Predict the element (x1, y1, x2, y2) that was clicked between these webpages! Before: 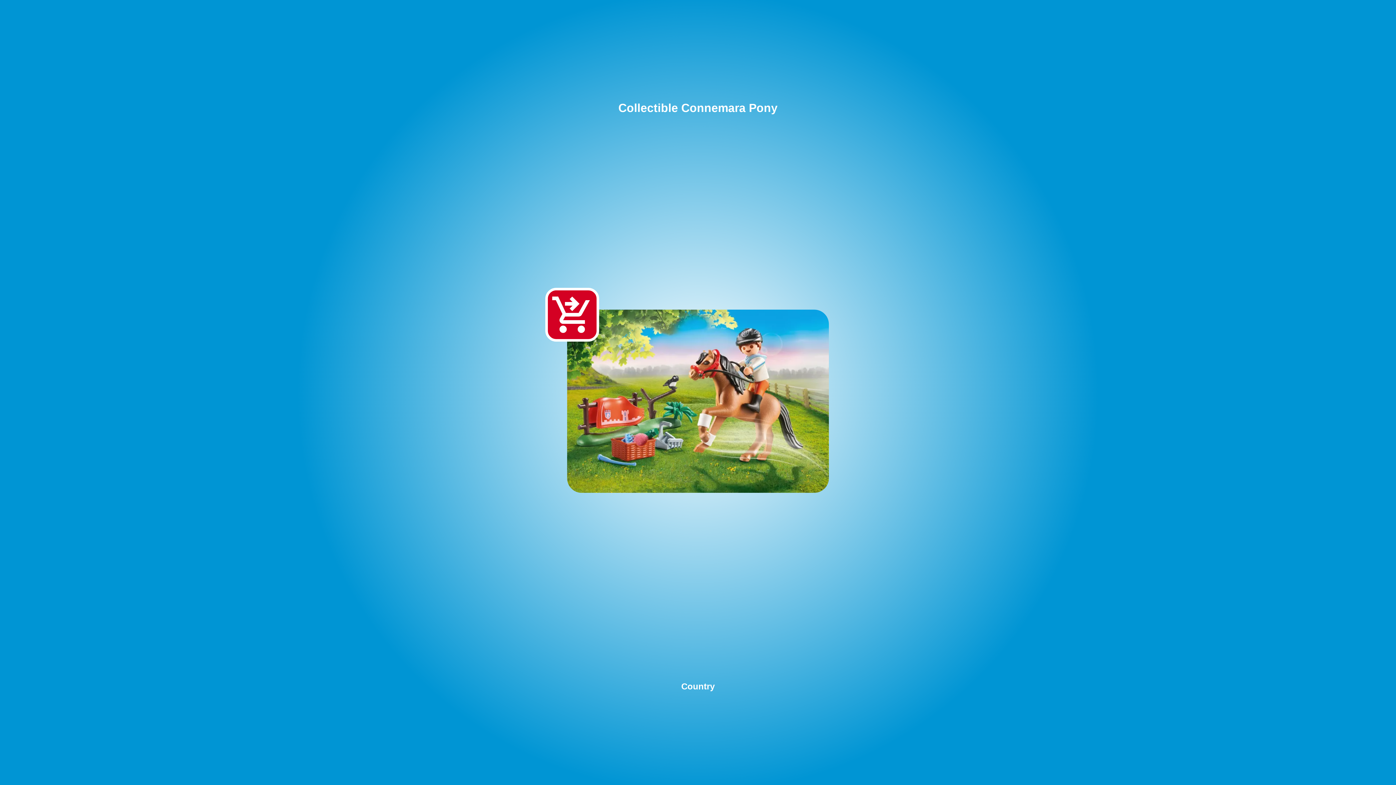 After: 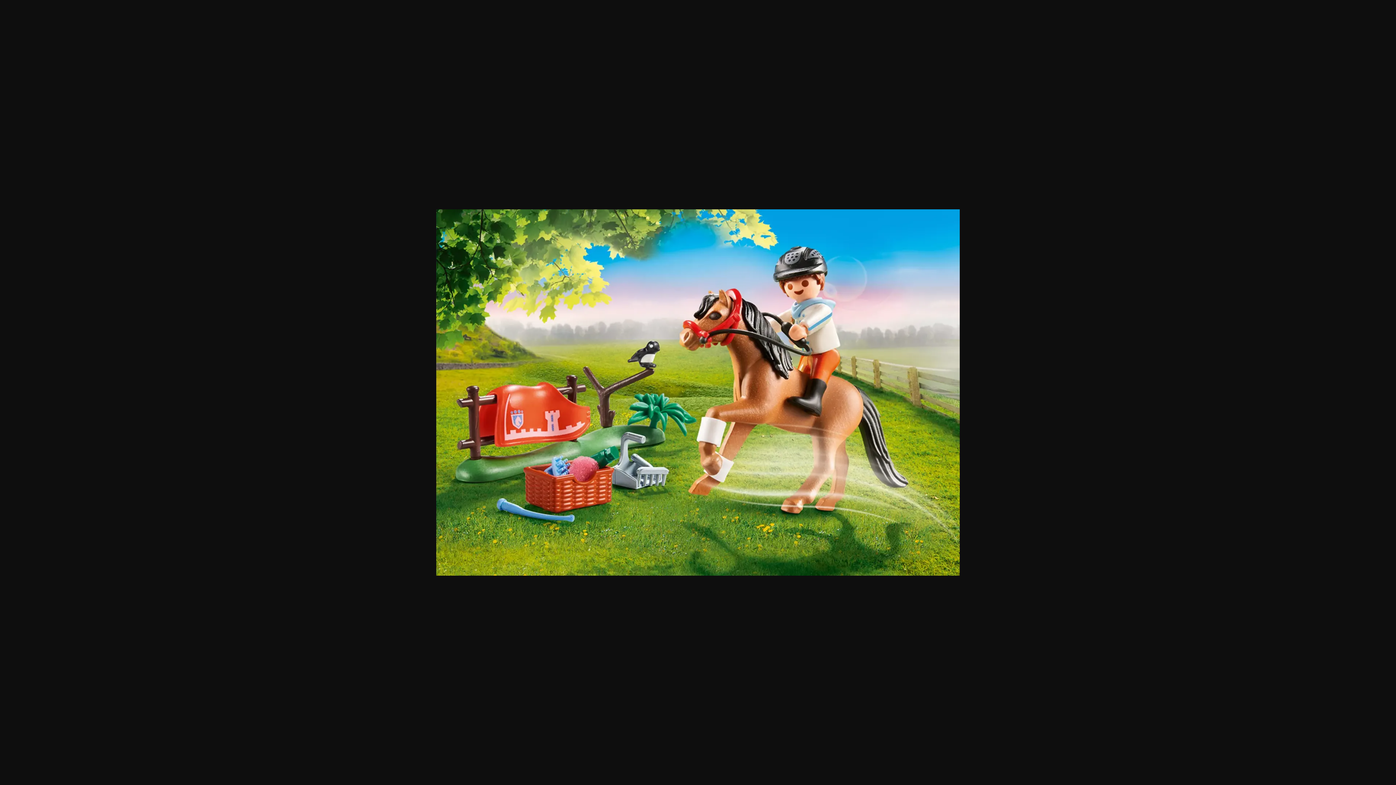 Action: bbox: (567, 309, 829, 494)